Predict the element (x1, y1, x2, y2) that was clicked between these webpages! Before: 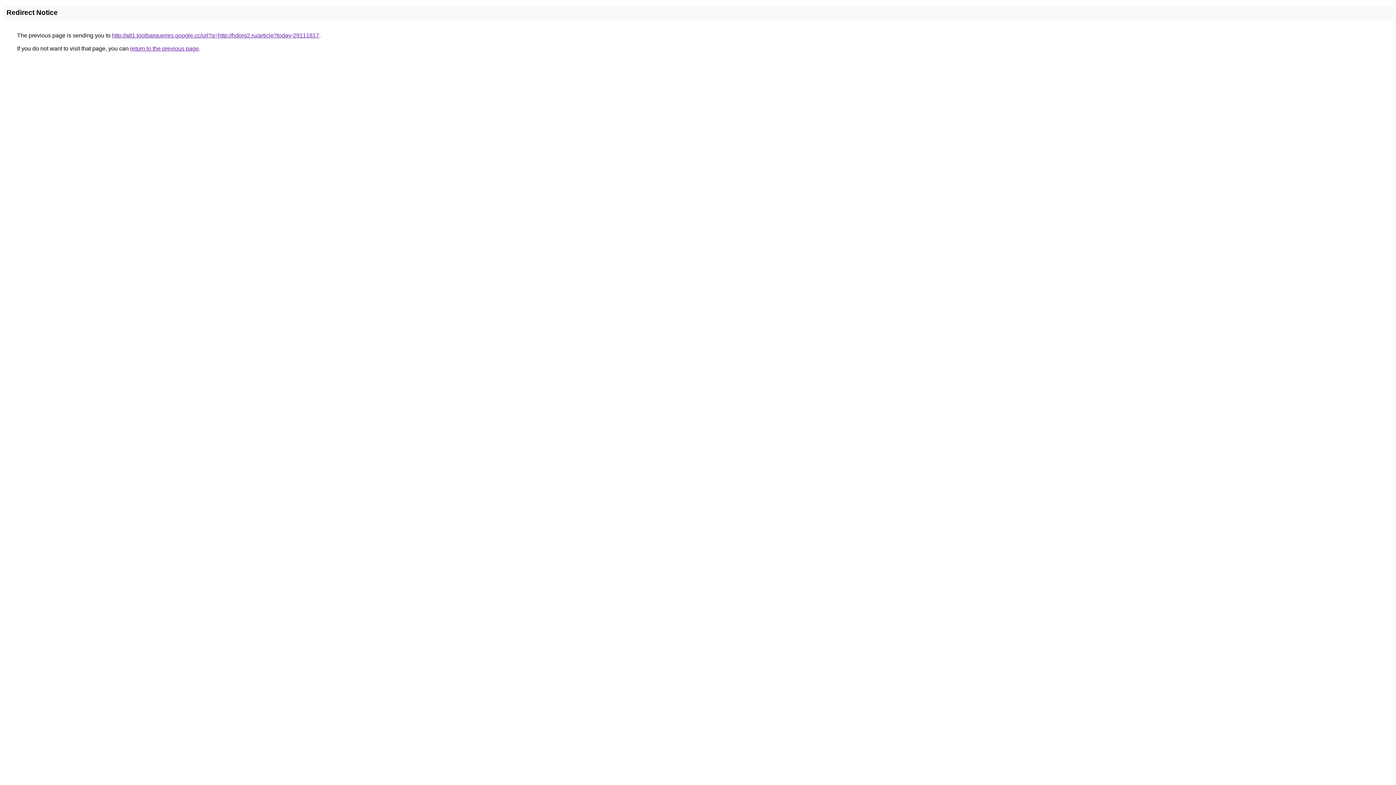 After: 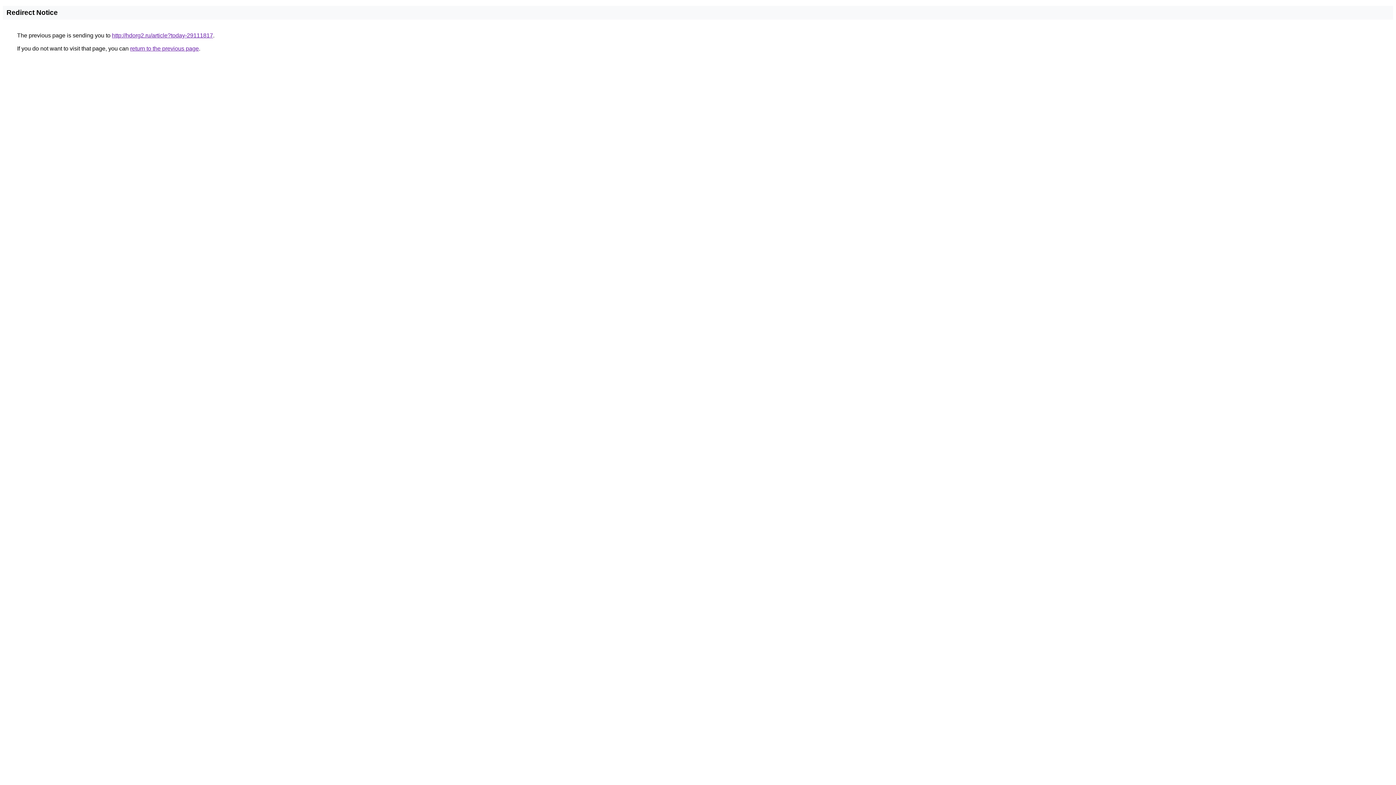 Action: bbox: (112, 32, 319, 38) label: http://alt1.toolbarqueries.google.cc/url?q=http://hdorg2.ru/article?today-29111817